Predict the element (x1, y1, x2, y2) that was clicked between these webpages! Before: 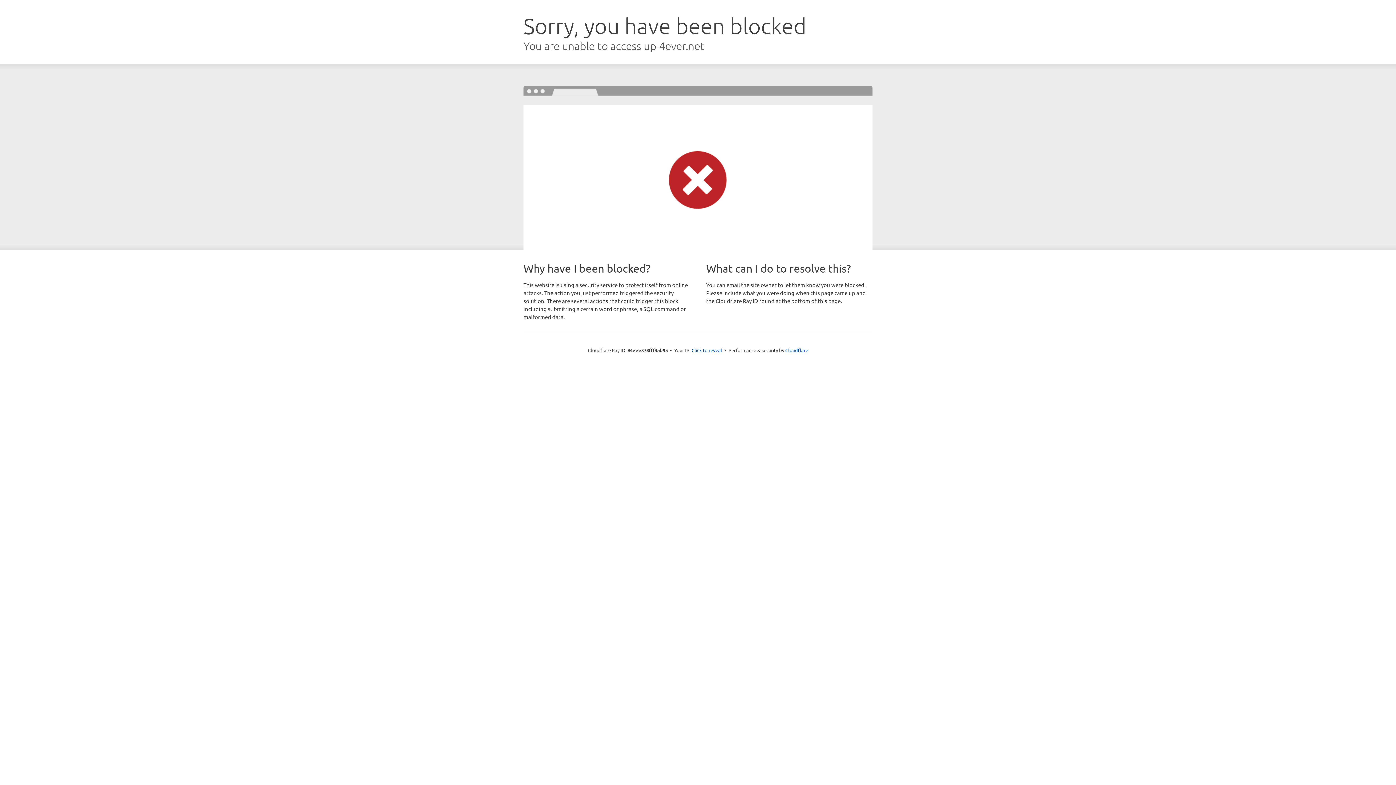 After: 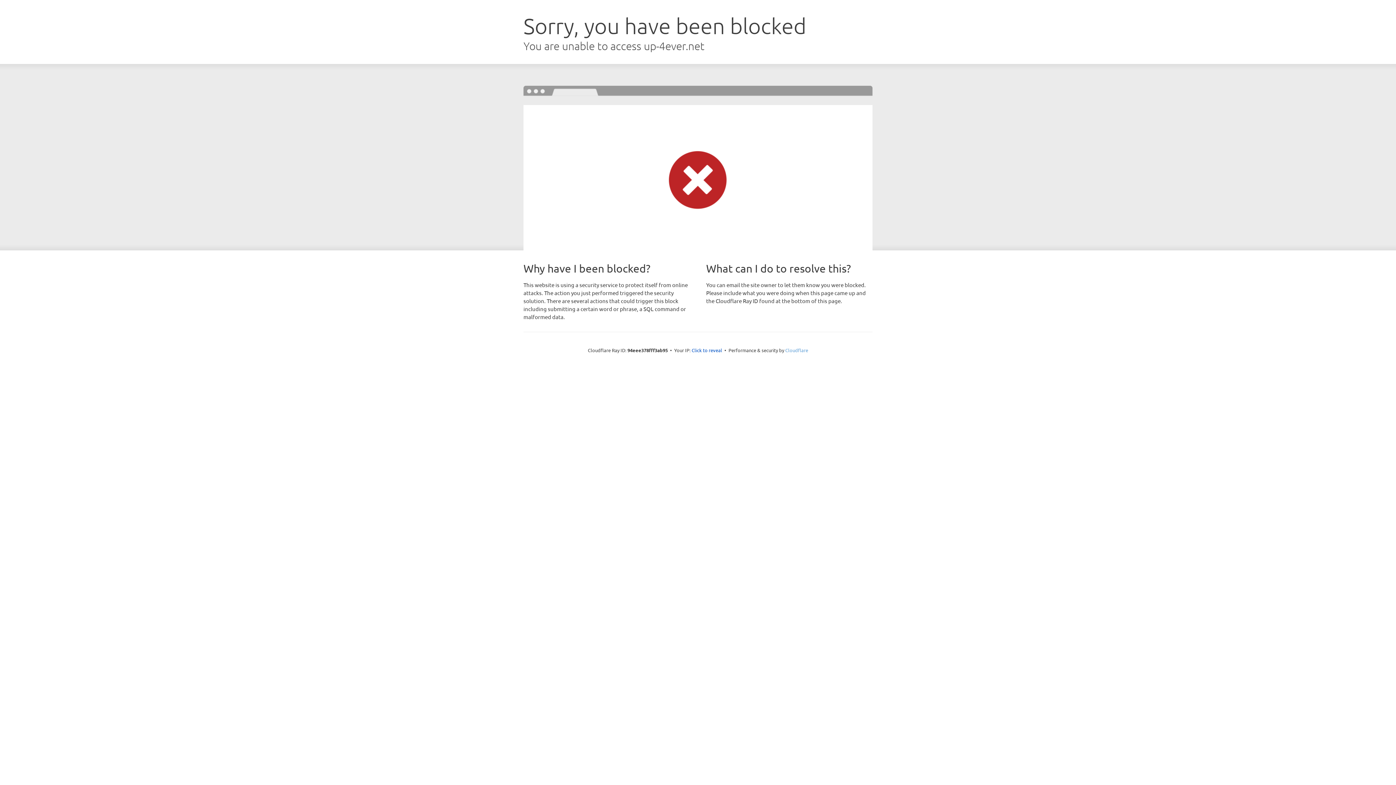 Action: bbox: (785, 347, 808, 353) label: Cloudflare